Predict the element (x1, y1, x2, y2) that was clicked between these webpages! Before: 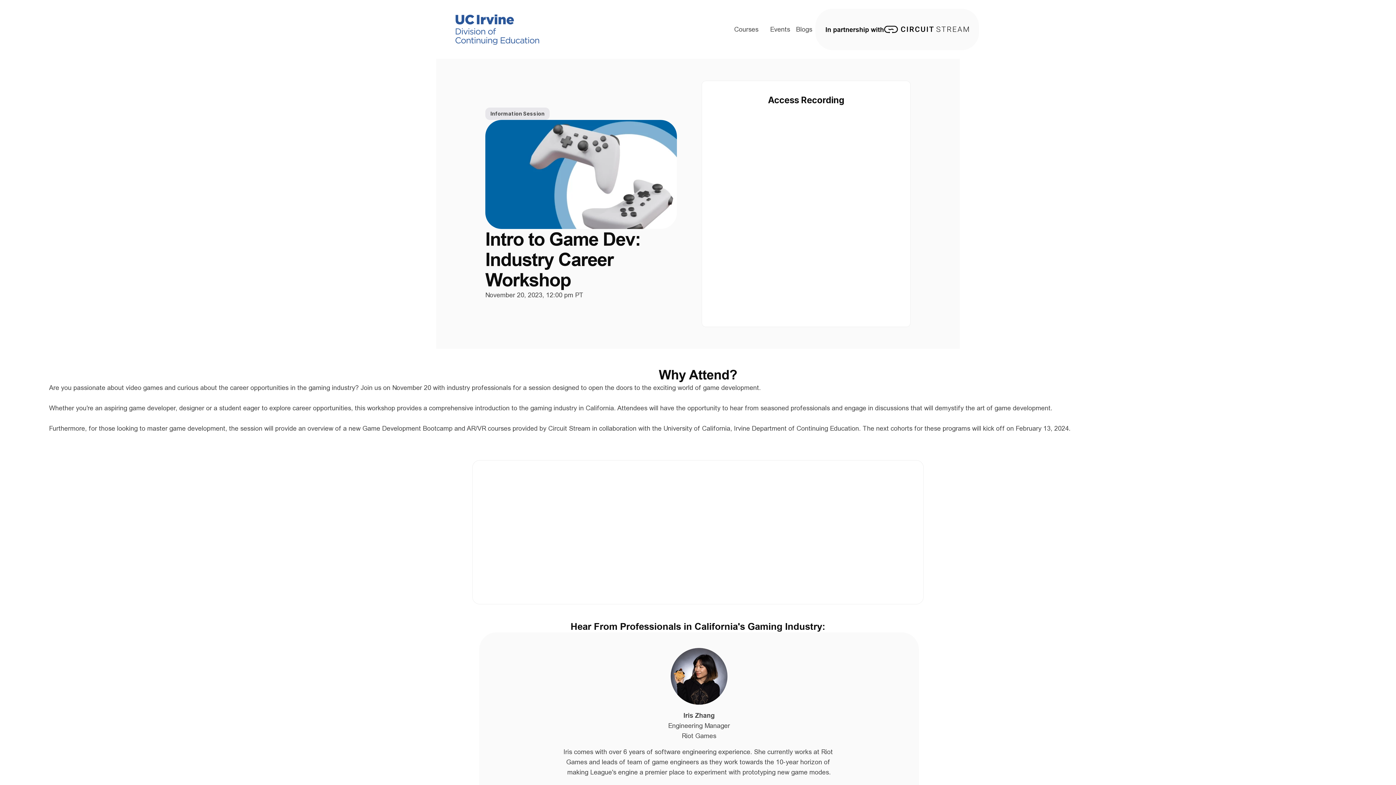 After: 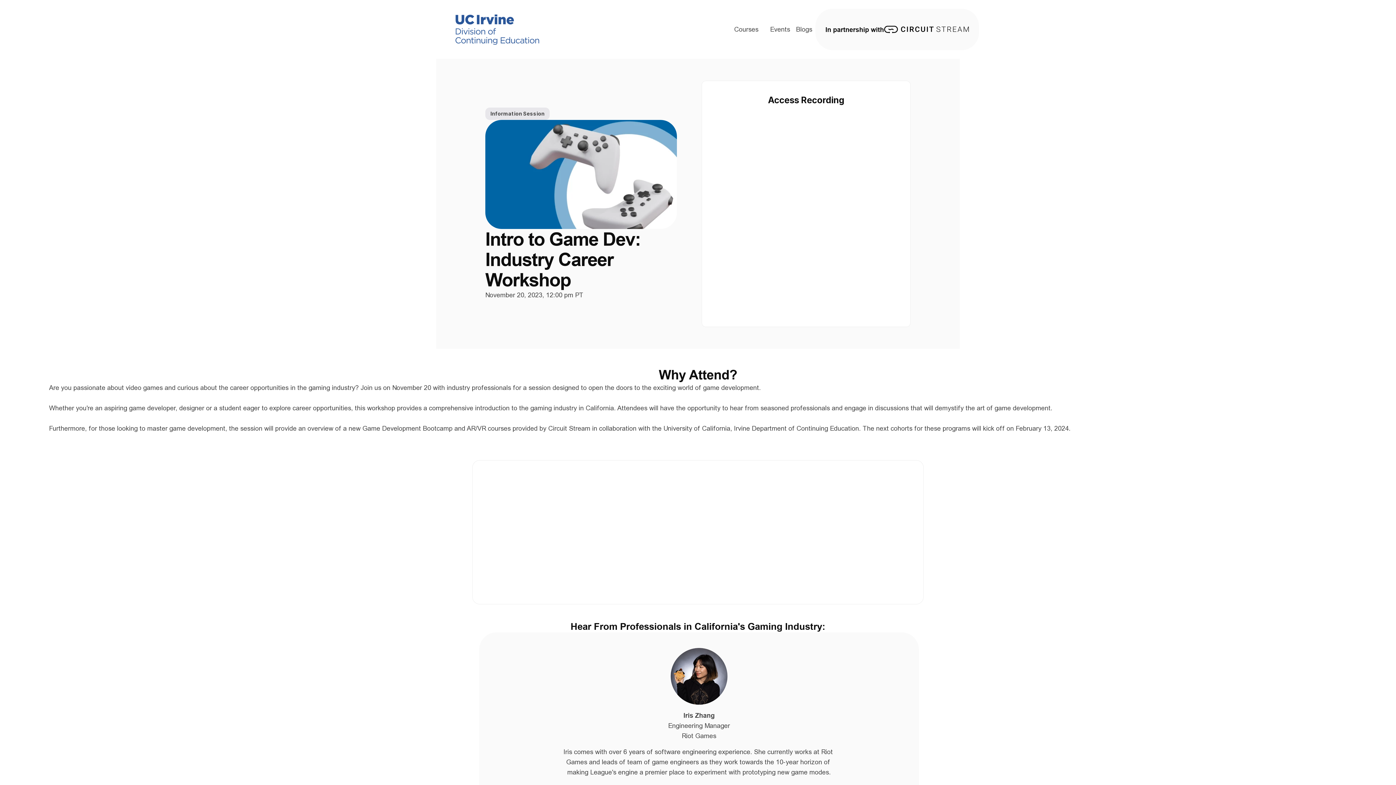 Action: label: Information Session bbox: (485, 107, 549, 120)